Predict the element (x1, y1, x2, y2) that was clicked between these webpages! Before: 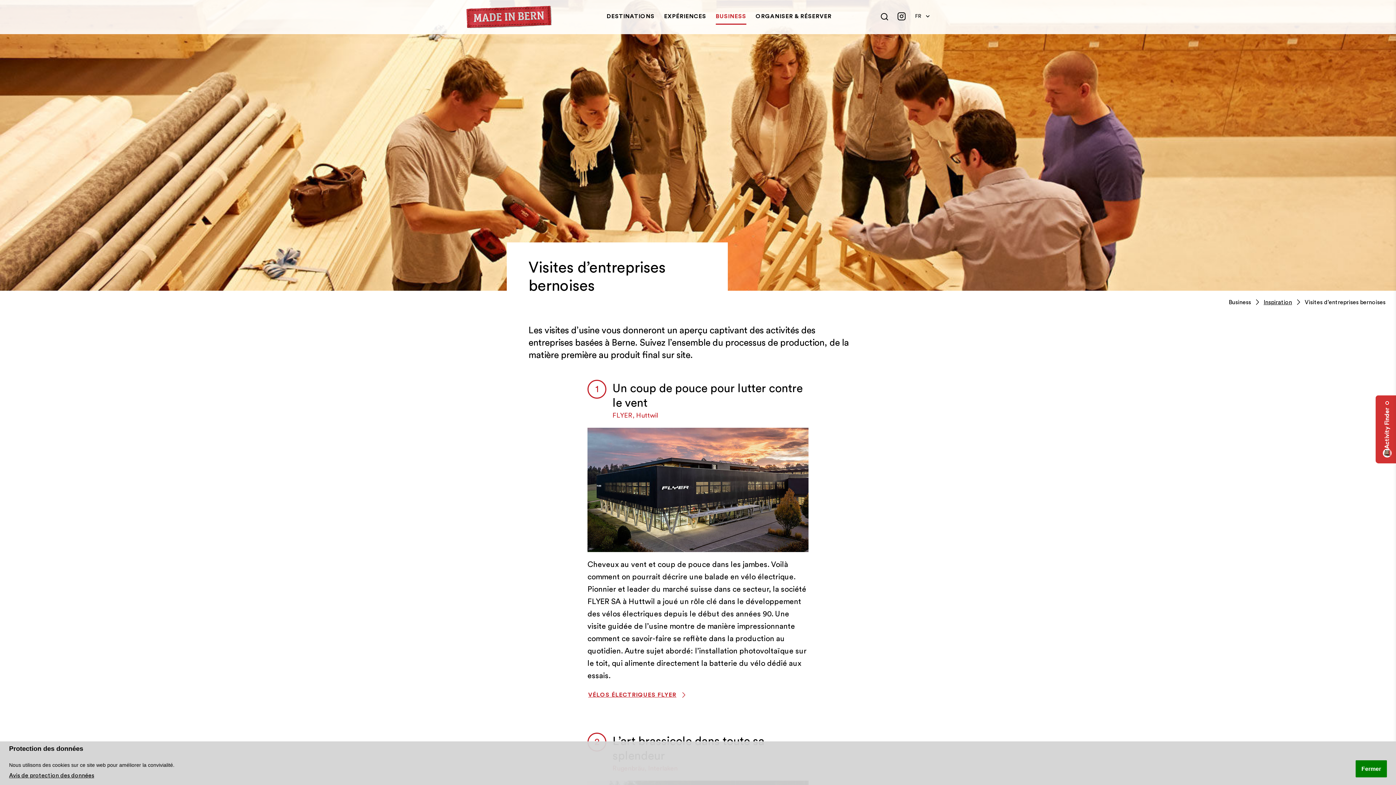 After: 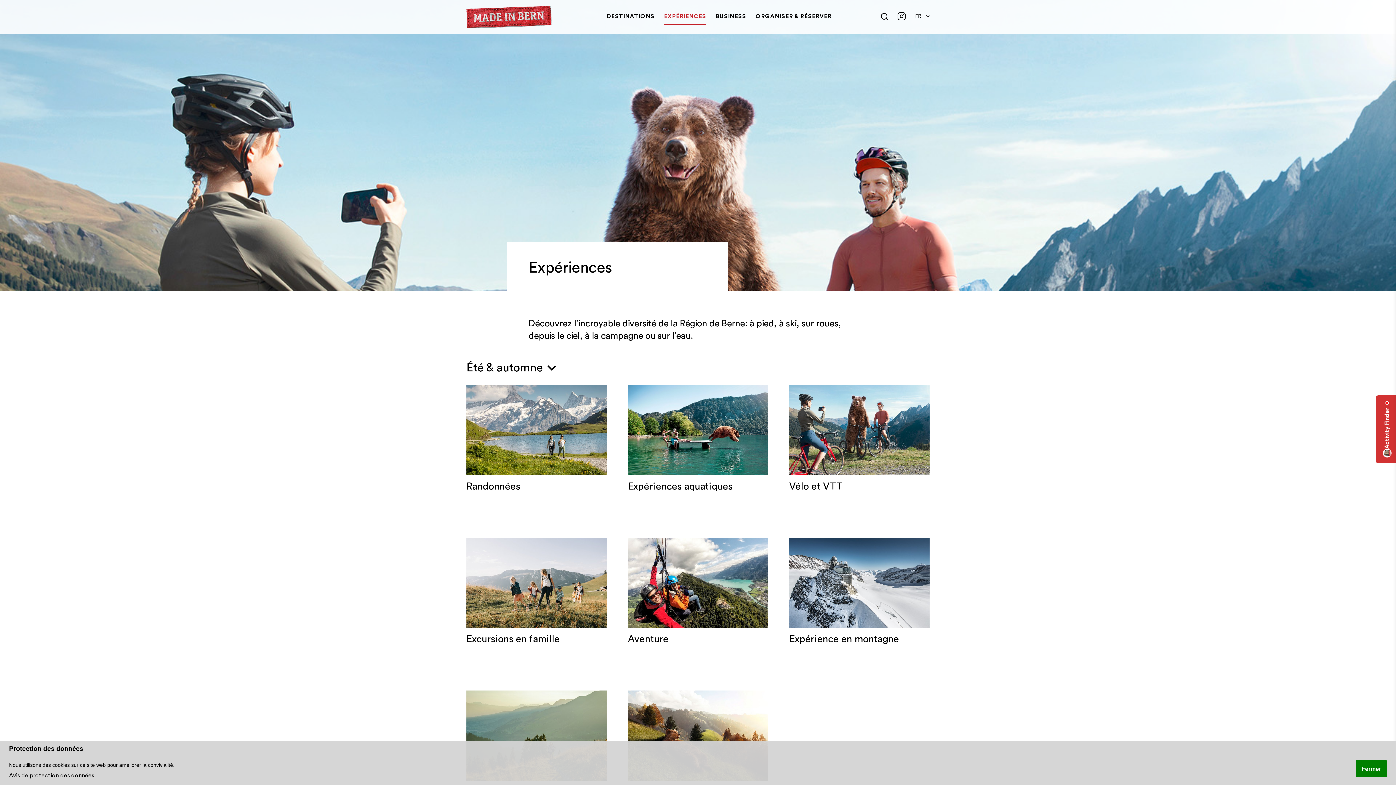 Action: bbox: (659, 0, 711, 34) label: EXPÉRIENCES